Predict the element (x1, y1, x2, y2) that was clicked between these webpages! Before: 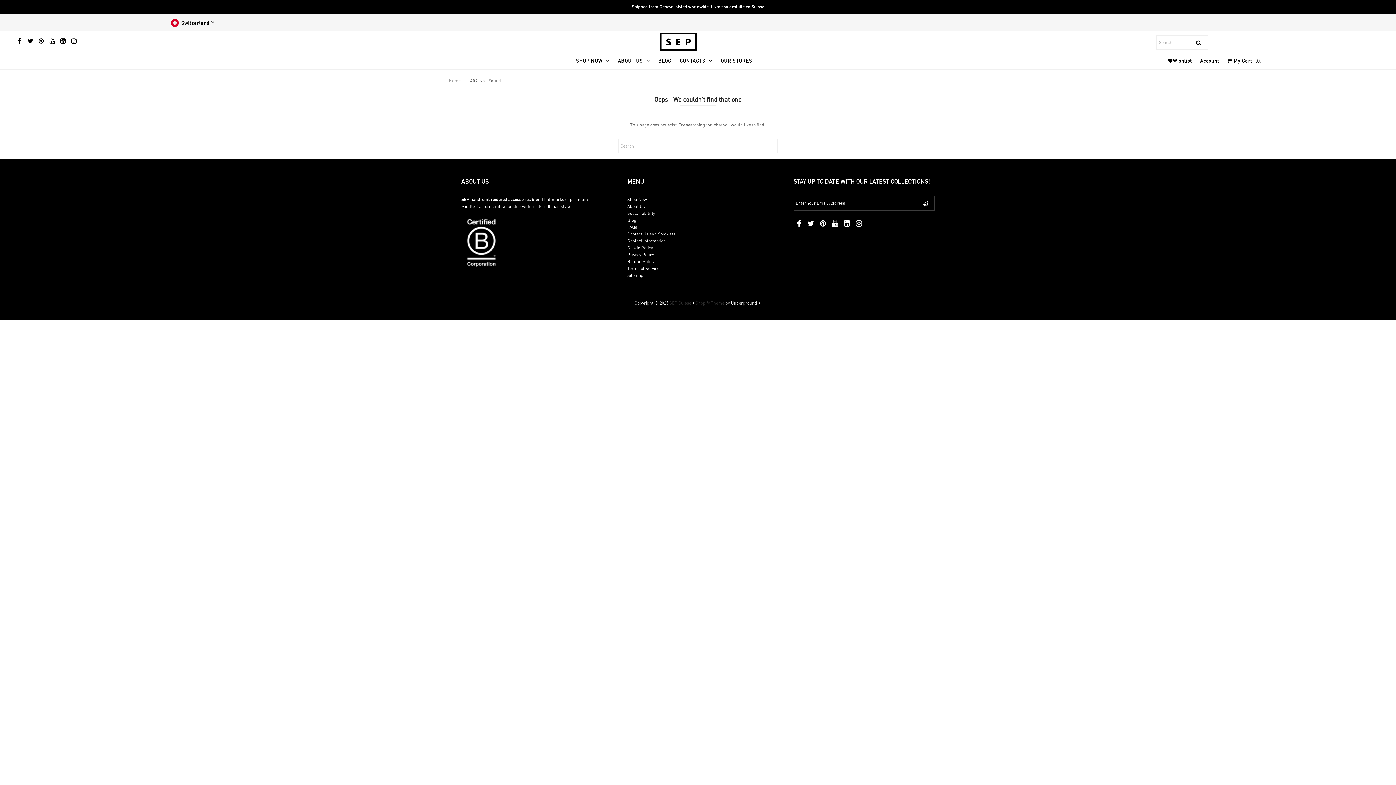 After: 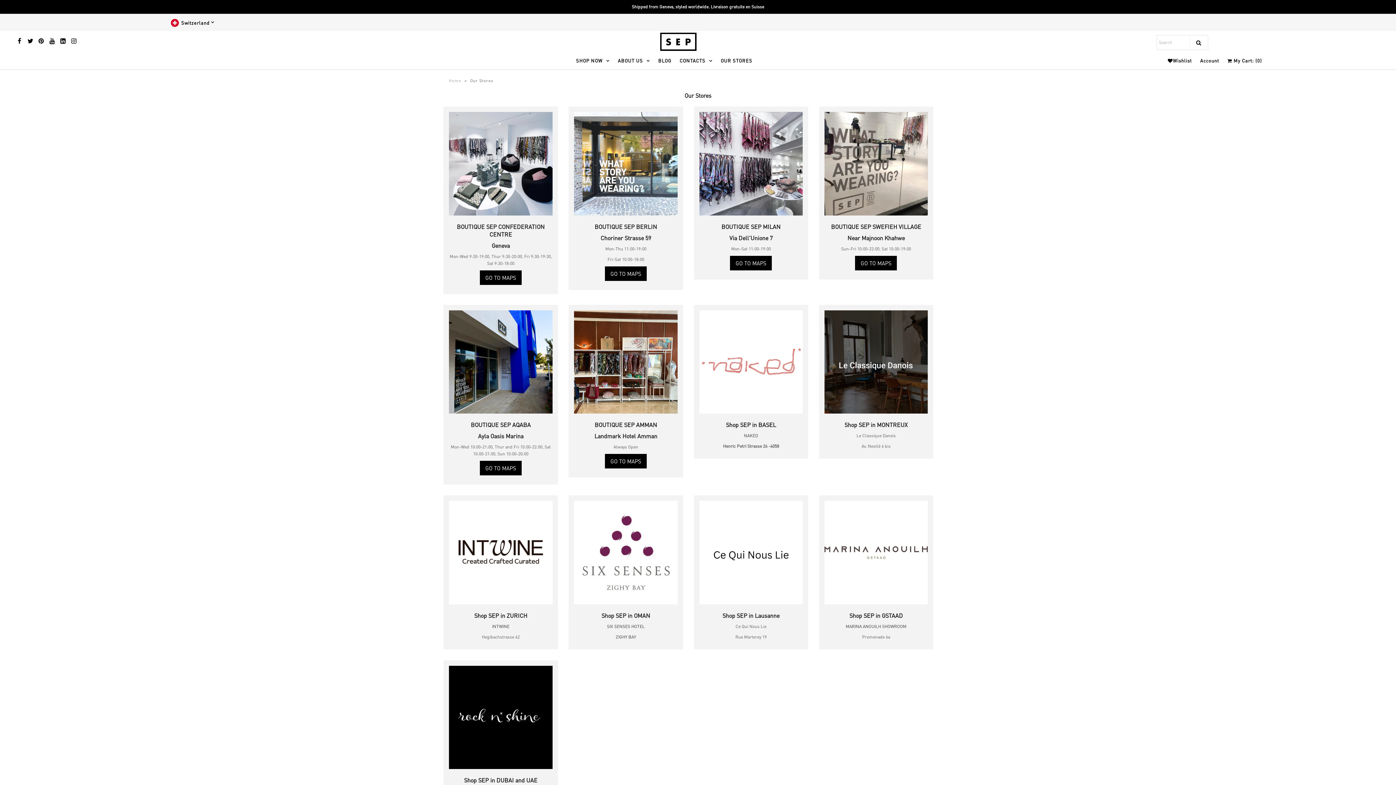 Action: label: Contact Us and Stockists bbox: (627, 231, 675, 236)